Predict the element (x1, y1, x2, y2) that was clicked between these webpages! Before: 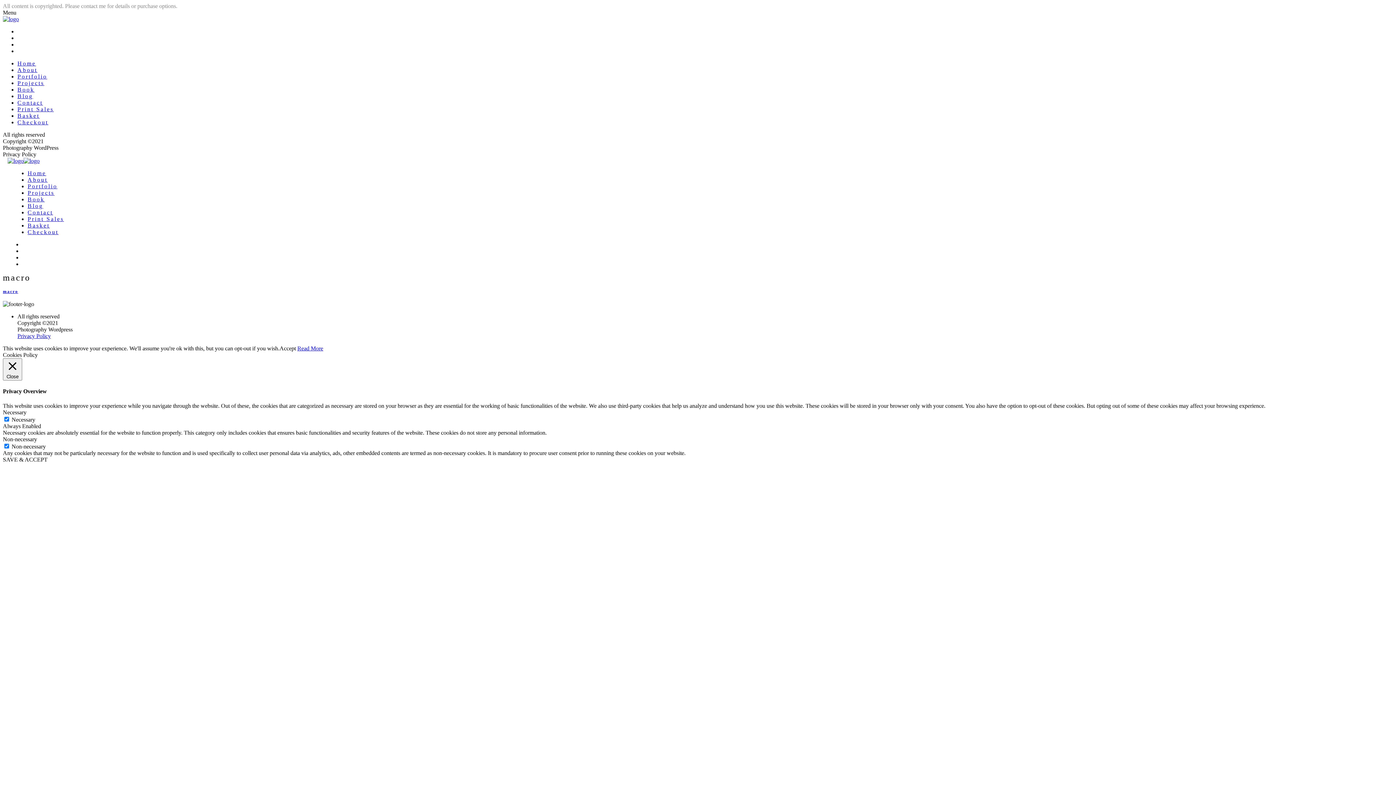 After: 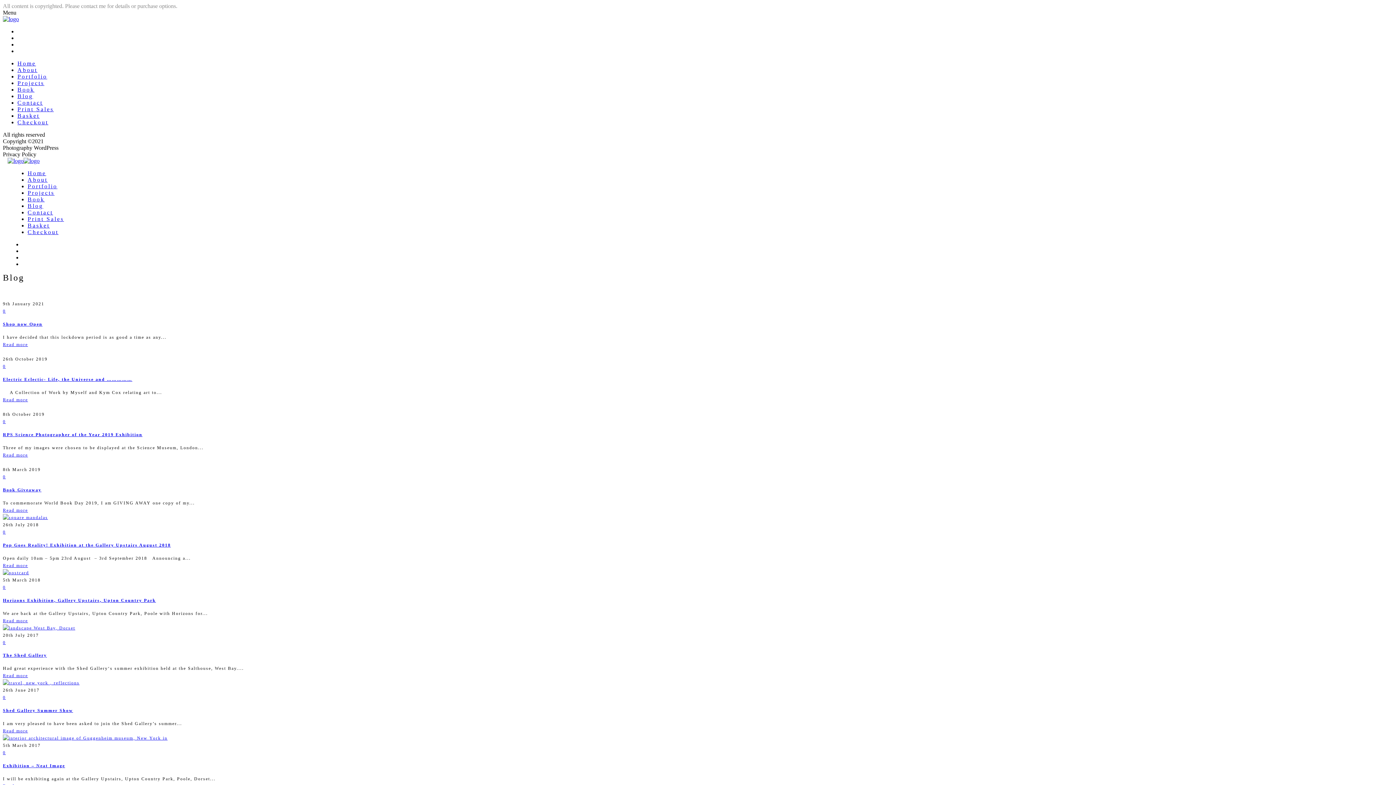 Action: bbox: (17, 93, 33, 99) label: Blog